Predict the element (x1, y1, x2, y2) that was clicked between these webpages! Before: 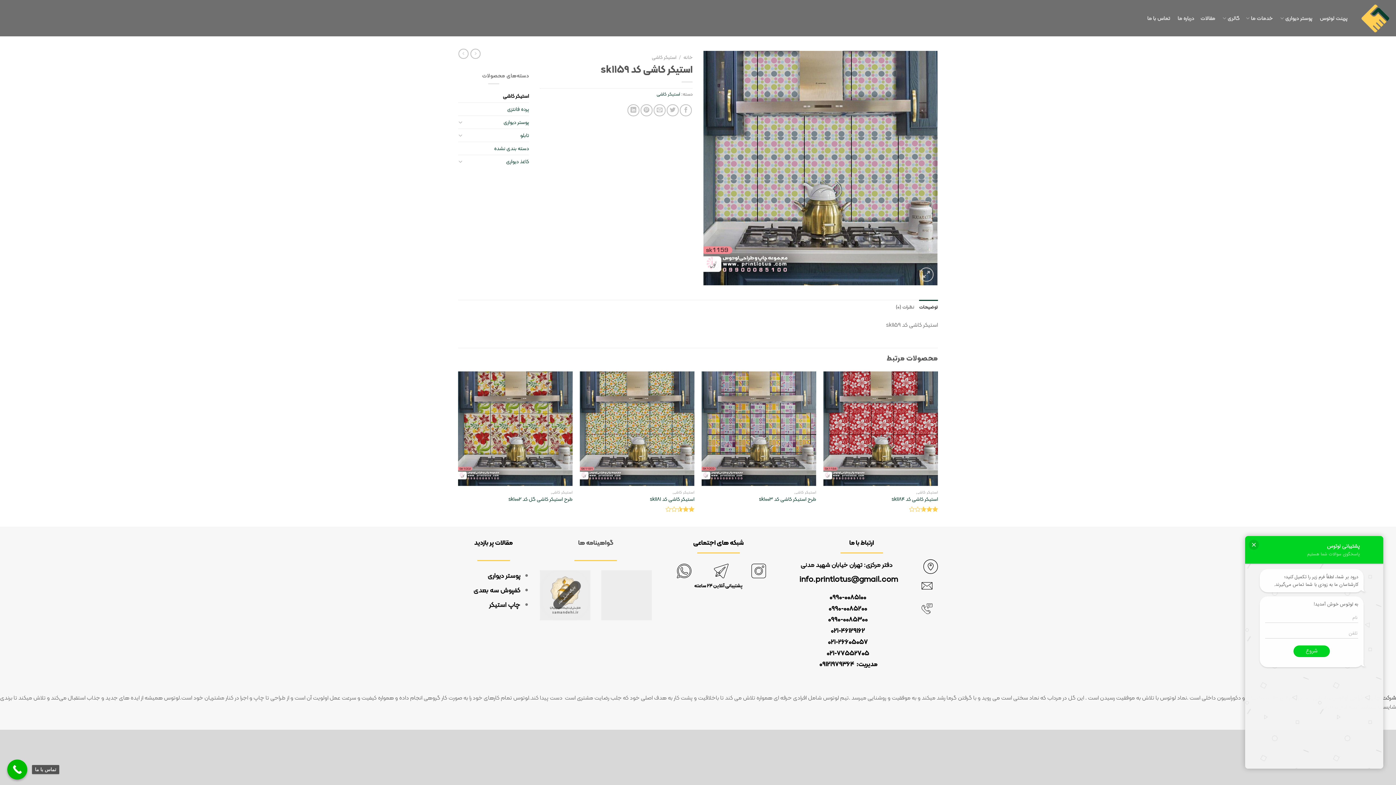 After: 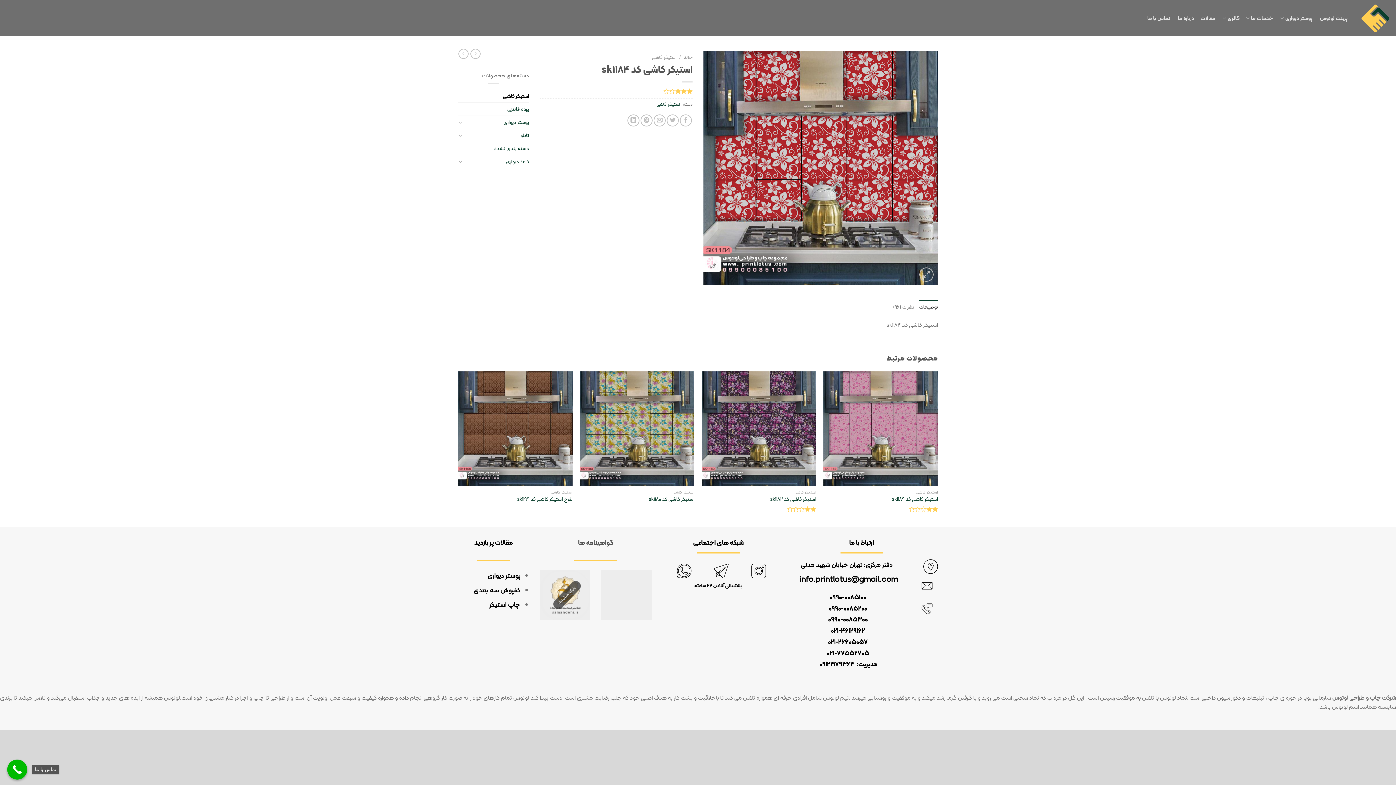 Action: label: استیکر کاشی کد sk1184 bbox: (891, 495, 938, 502)